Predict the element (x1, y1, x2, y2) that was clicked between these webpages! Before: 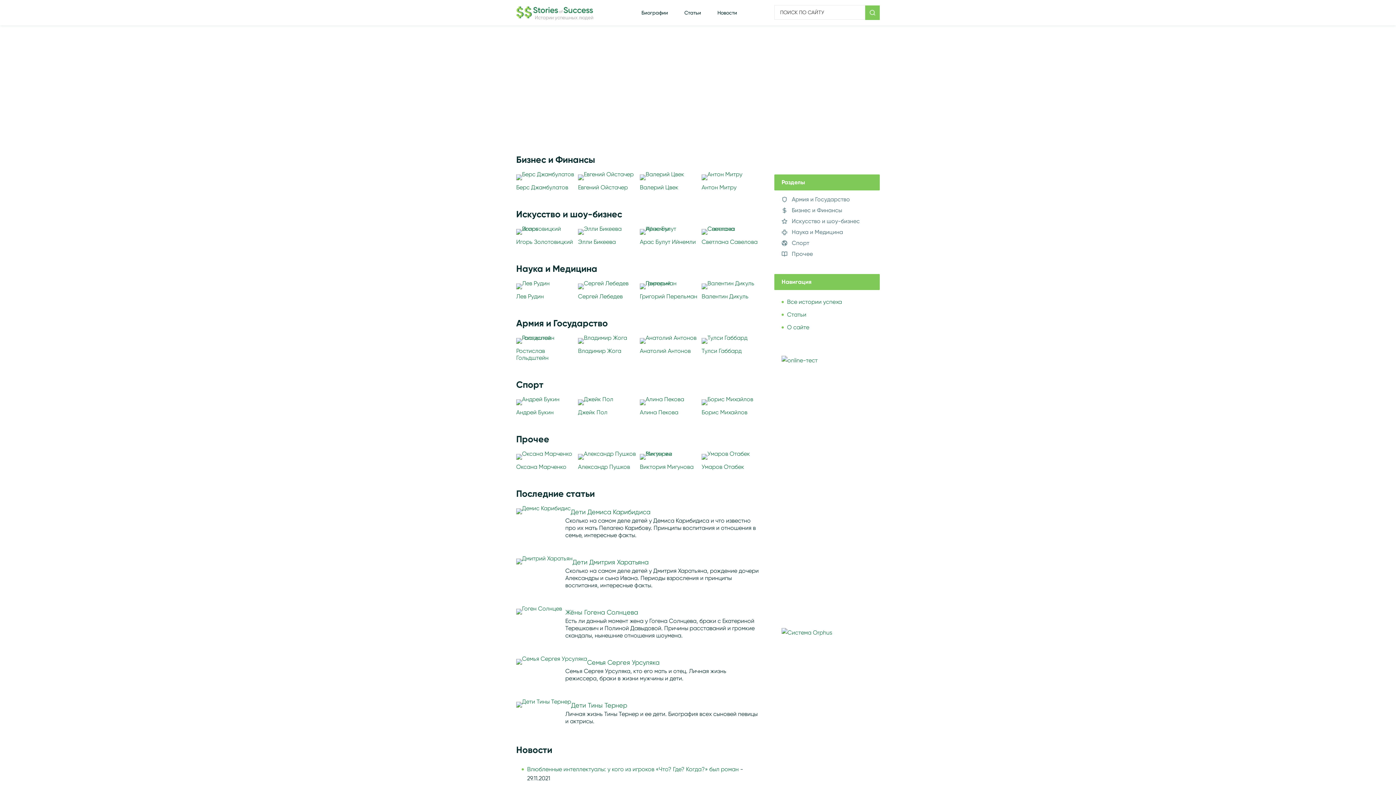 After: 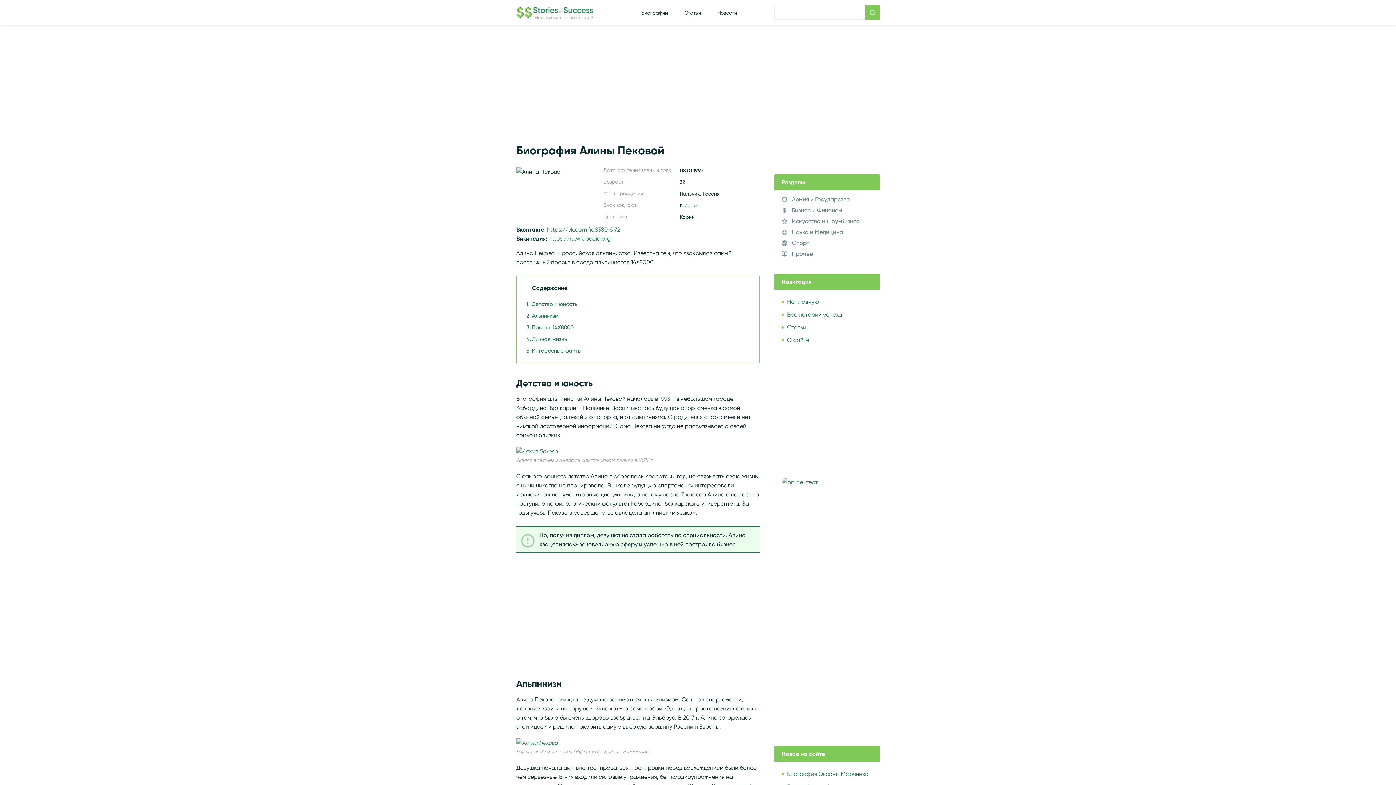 Action: label: Алина Пекова bbox: (640, 409, 678, 416)